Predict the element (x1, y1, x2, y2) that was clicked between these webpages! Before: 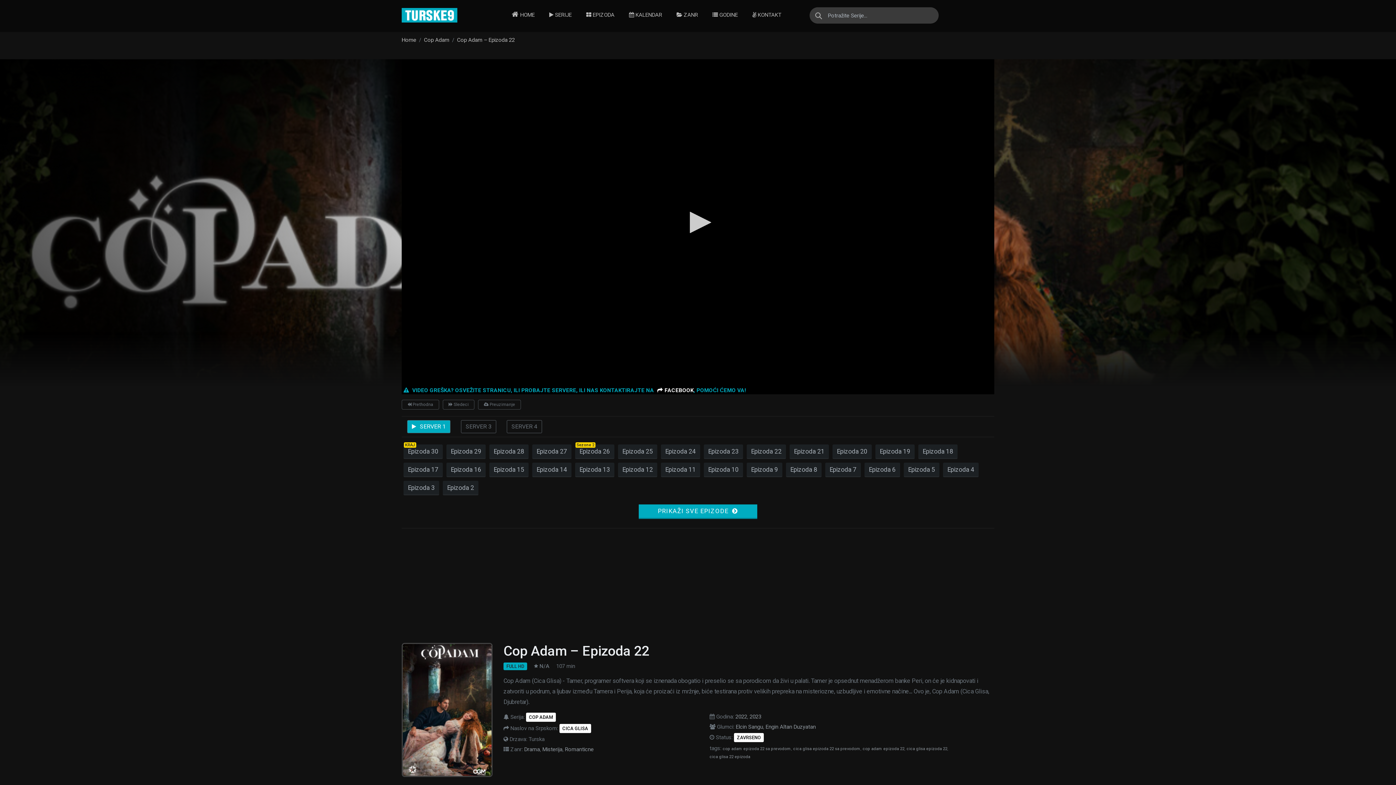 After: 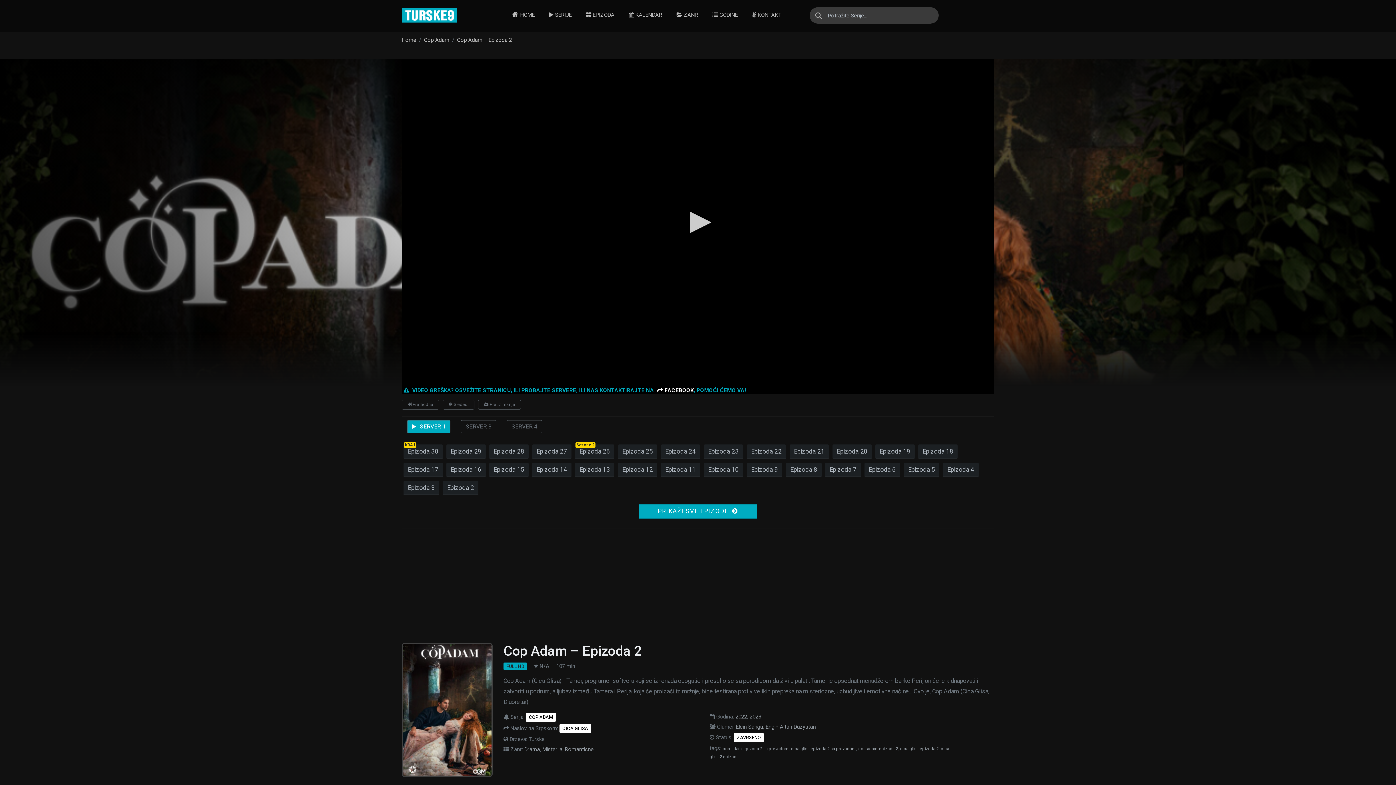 Action: bbox: (442, 481, 478, 495) label: Epizoda 2